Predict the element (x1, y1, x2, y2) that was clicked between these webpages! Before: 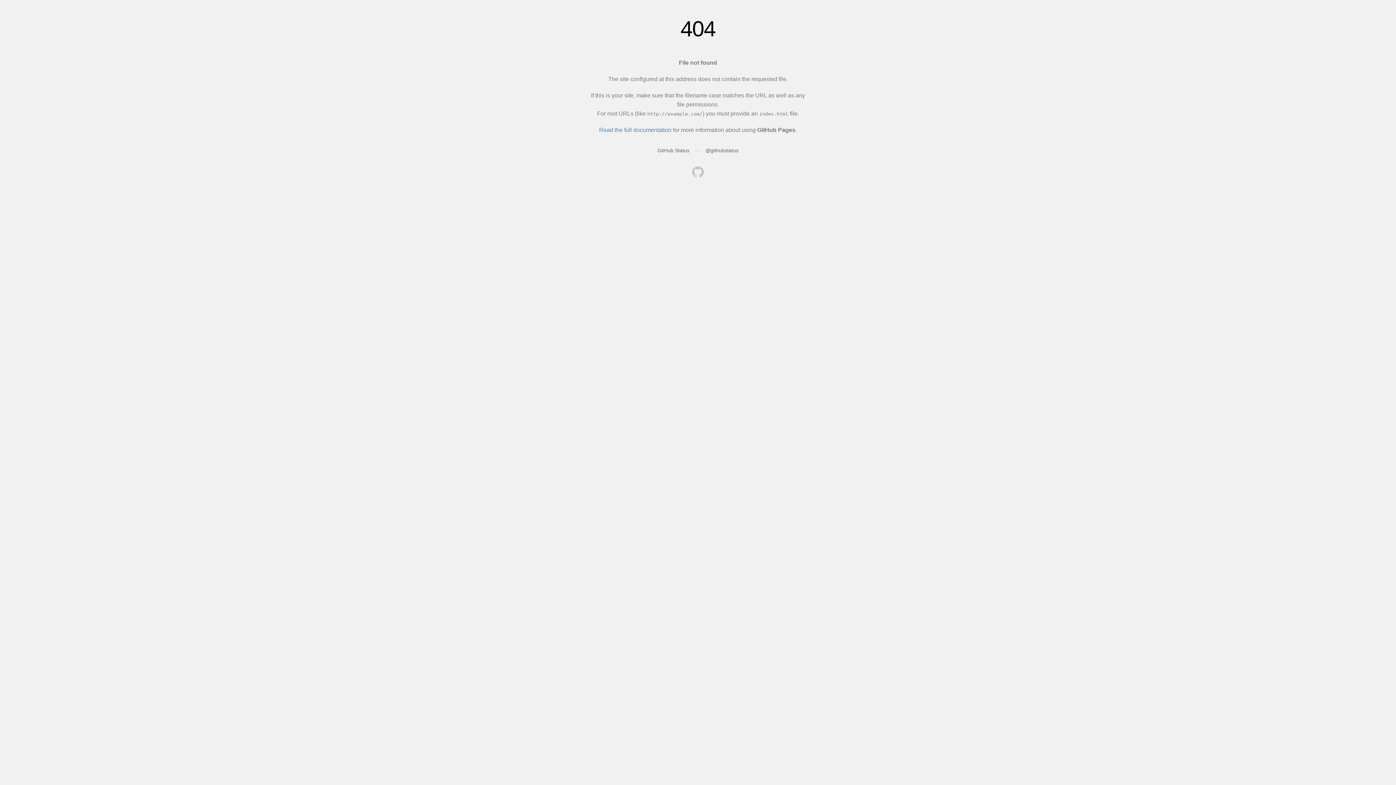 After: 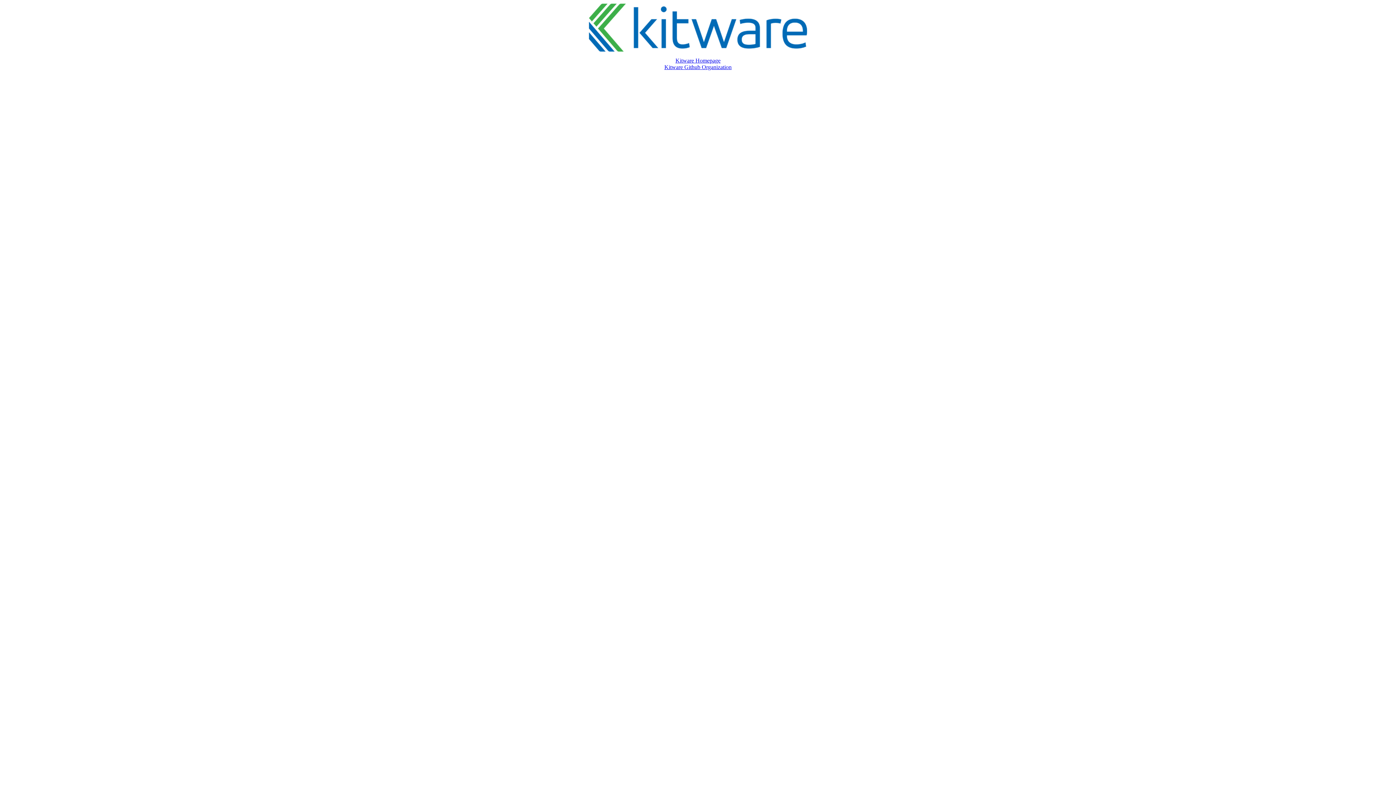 Action: bbox: (692, 166, 704, 179)